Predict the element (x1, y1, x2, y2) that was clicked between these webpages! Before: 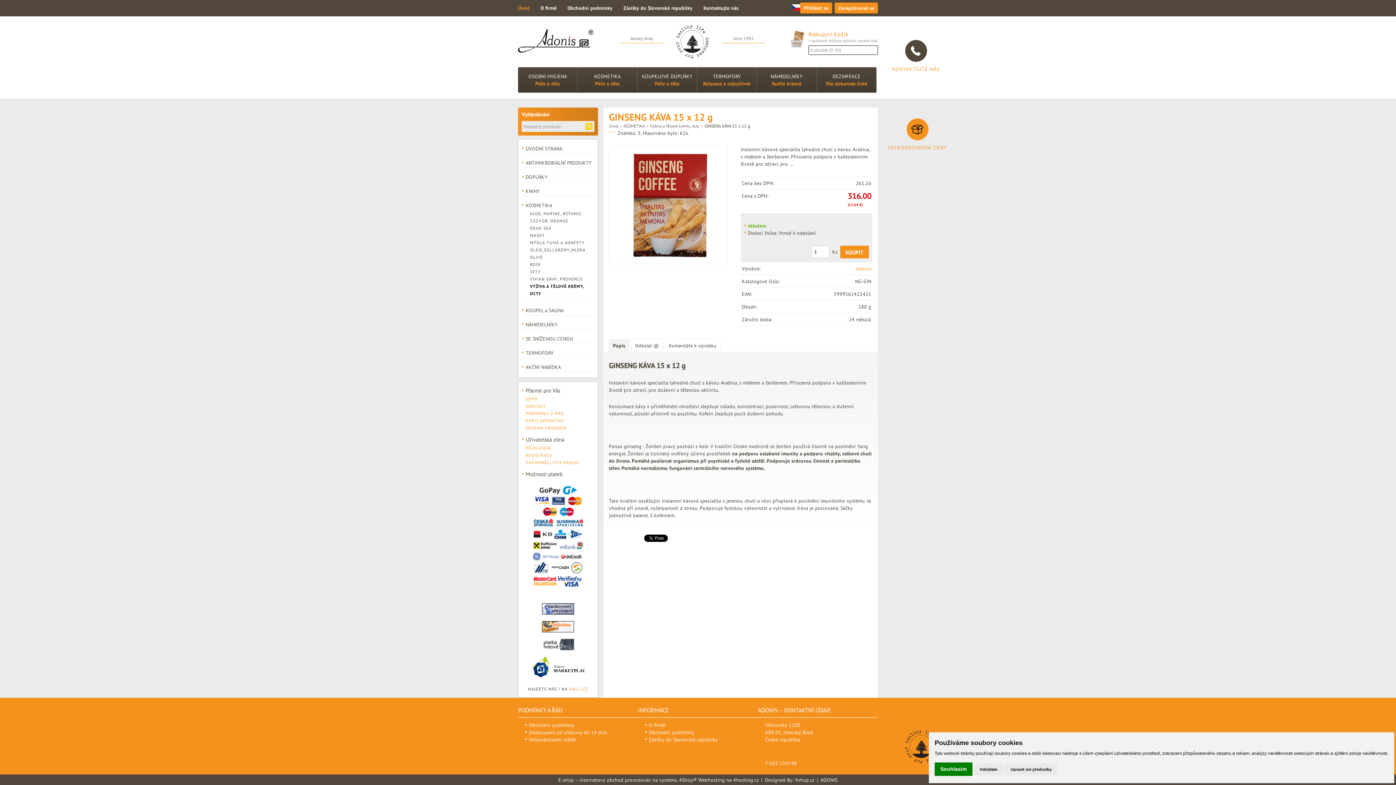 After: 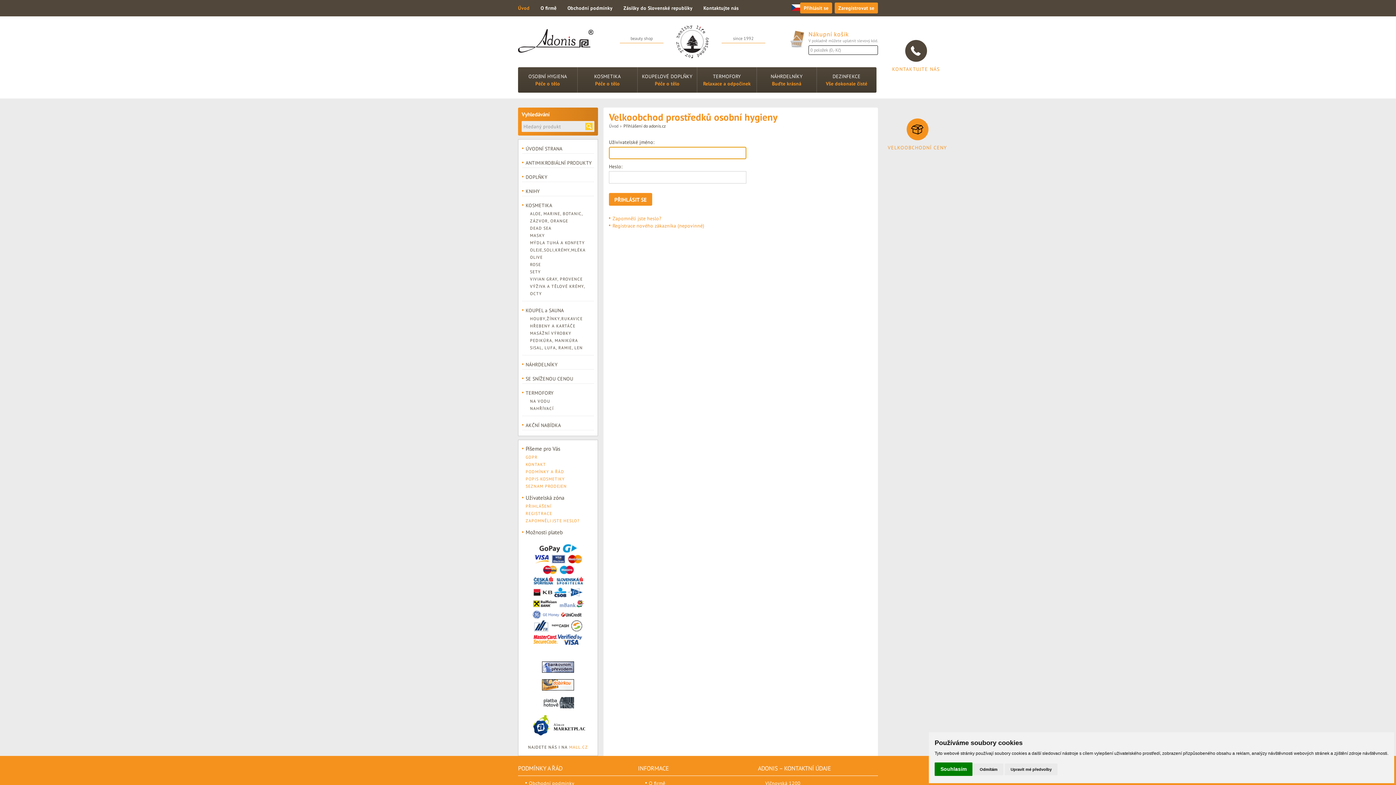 Action: label: PŘIHLÁŠENÍ bbox: (525, 445, 551, 450)